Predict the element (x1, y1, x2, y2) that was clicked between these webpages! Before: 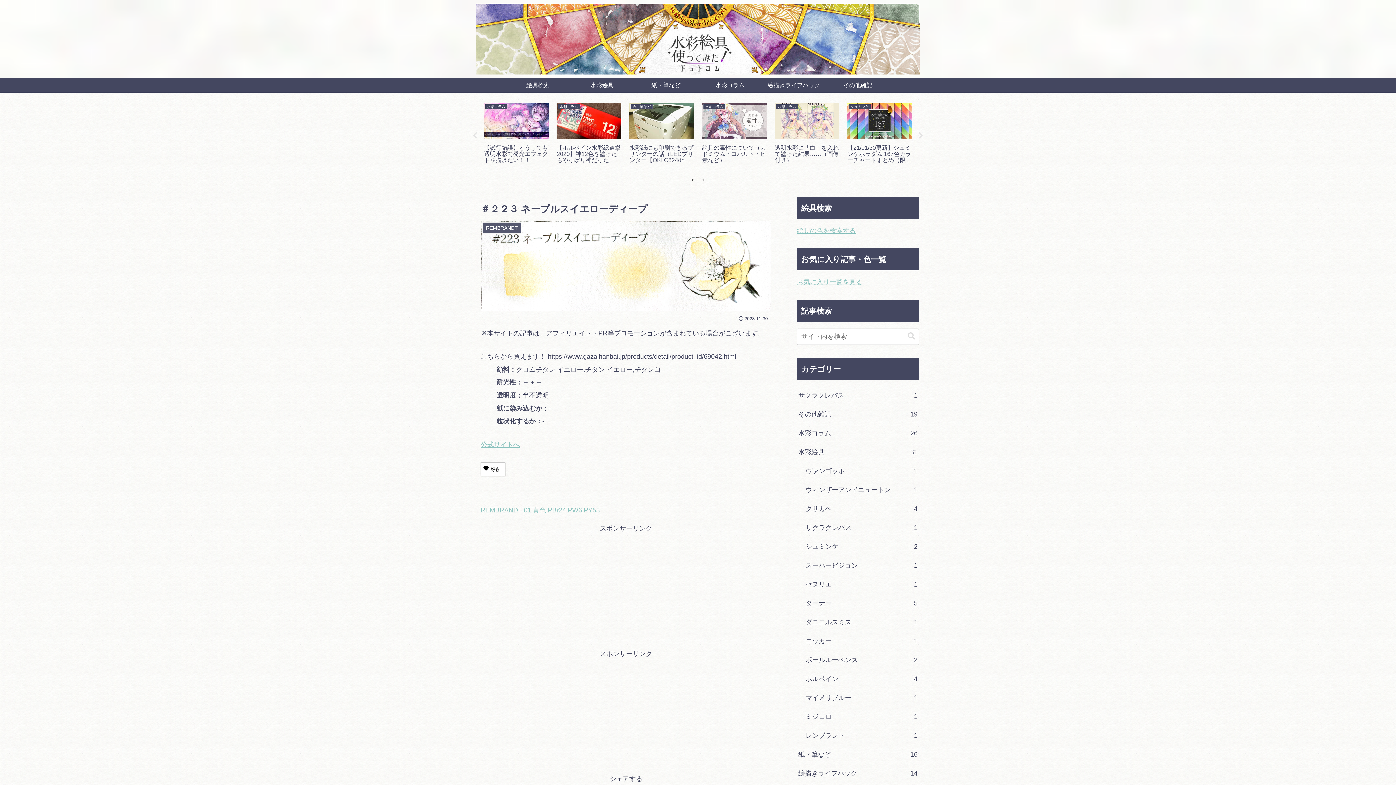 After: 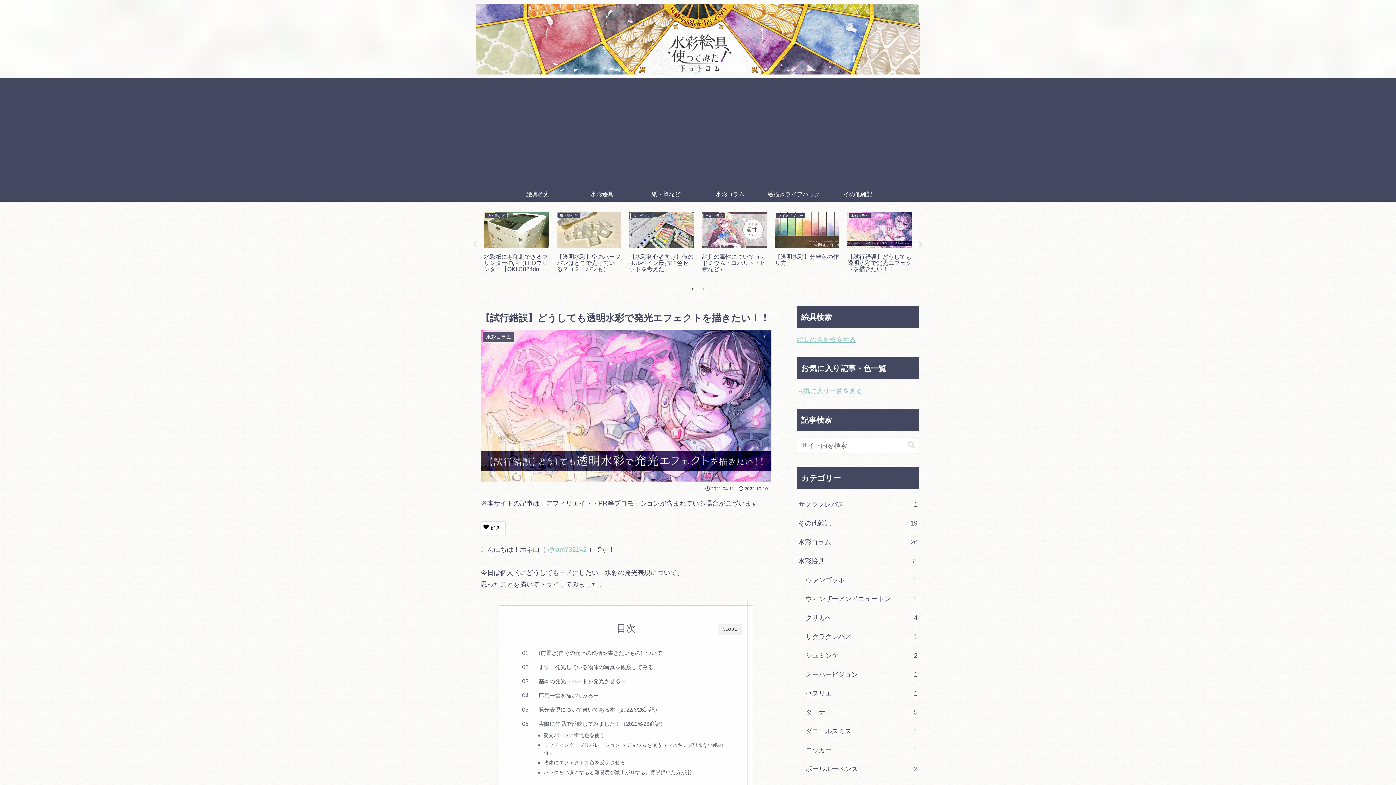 Action: label: 水彩コラム
【試行錯誤】どうしても透明水彩で発光エフェクトを描きたい！！ bbox: (482, 100, 550, 168)